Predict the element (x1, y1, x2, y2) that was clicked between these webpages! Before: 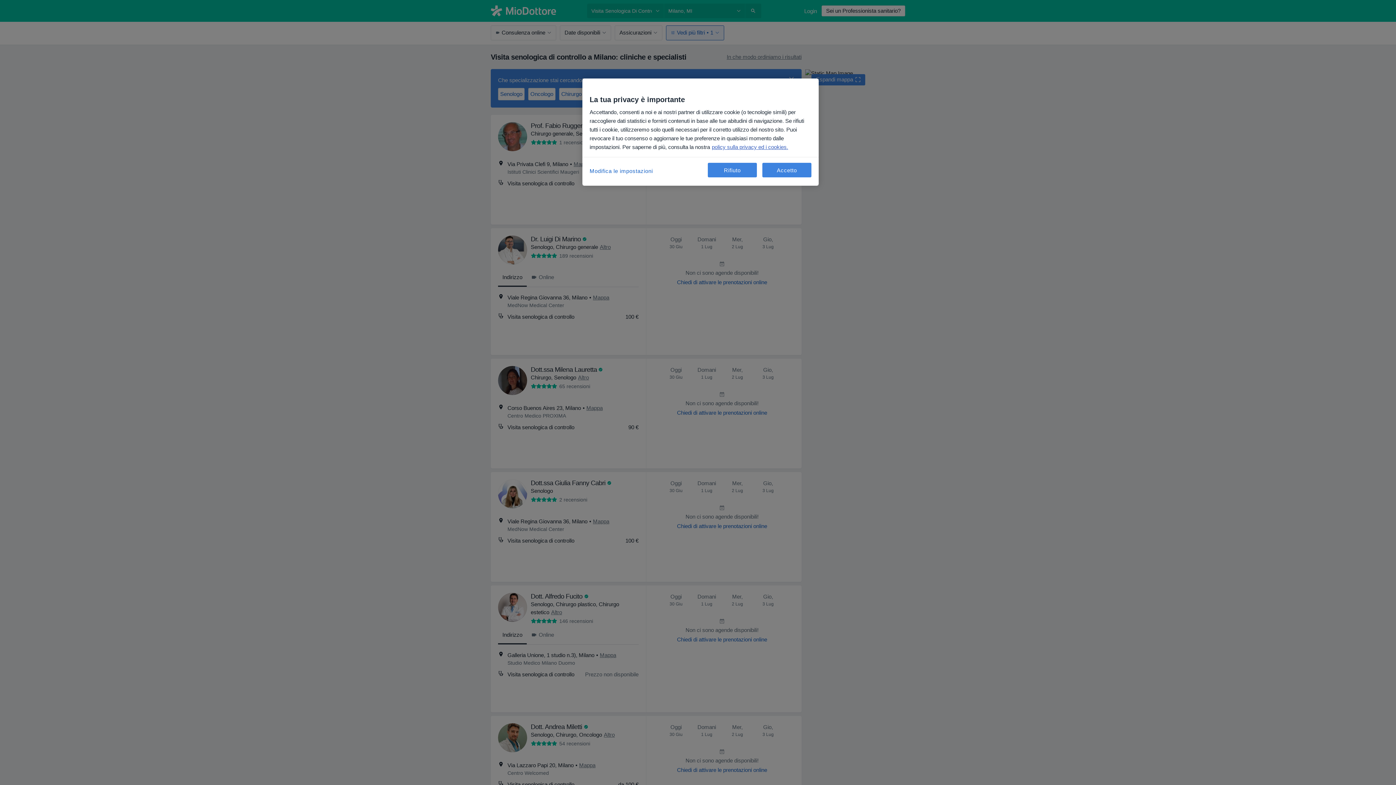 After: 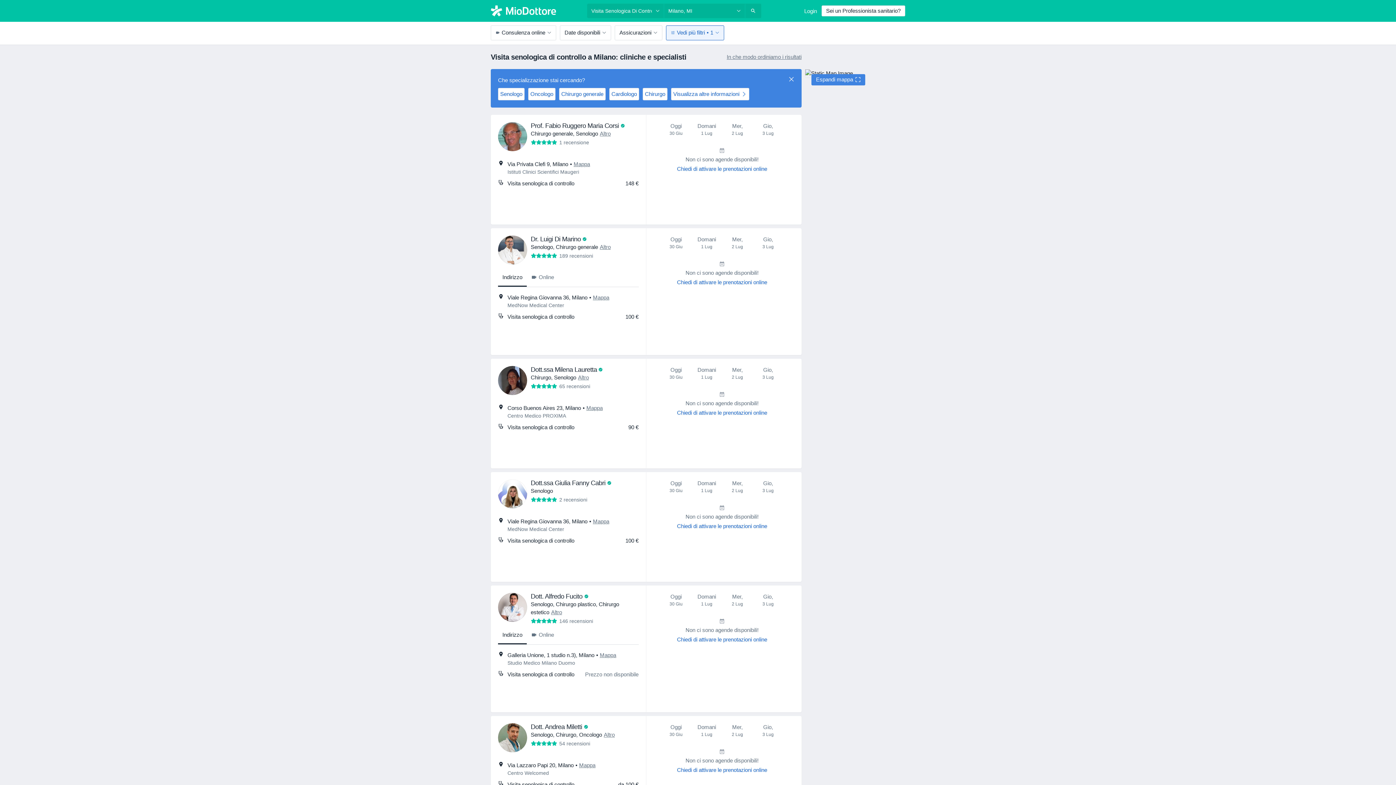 Action: bbox: (762, 162, 811, 177) label: Accetto